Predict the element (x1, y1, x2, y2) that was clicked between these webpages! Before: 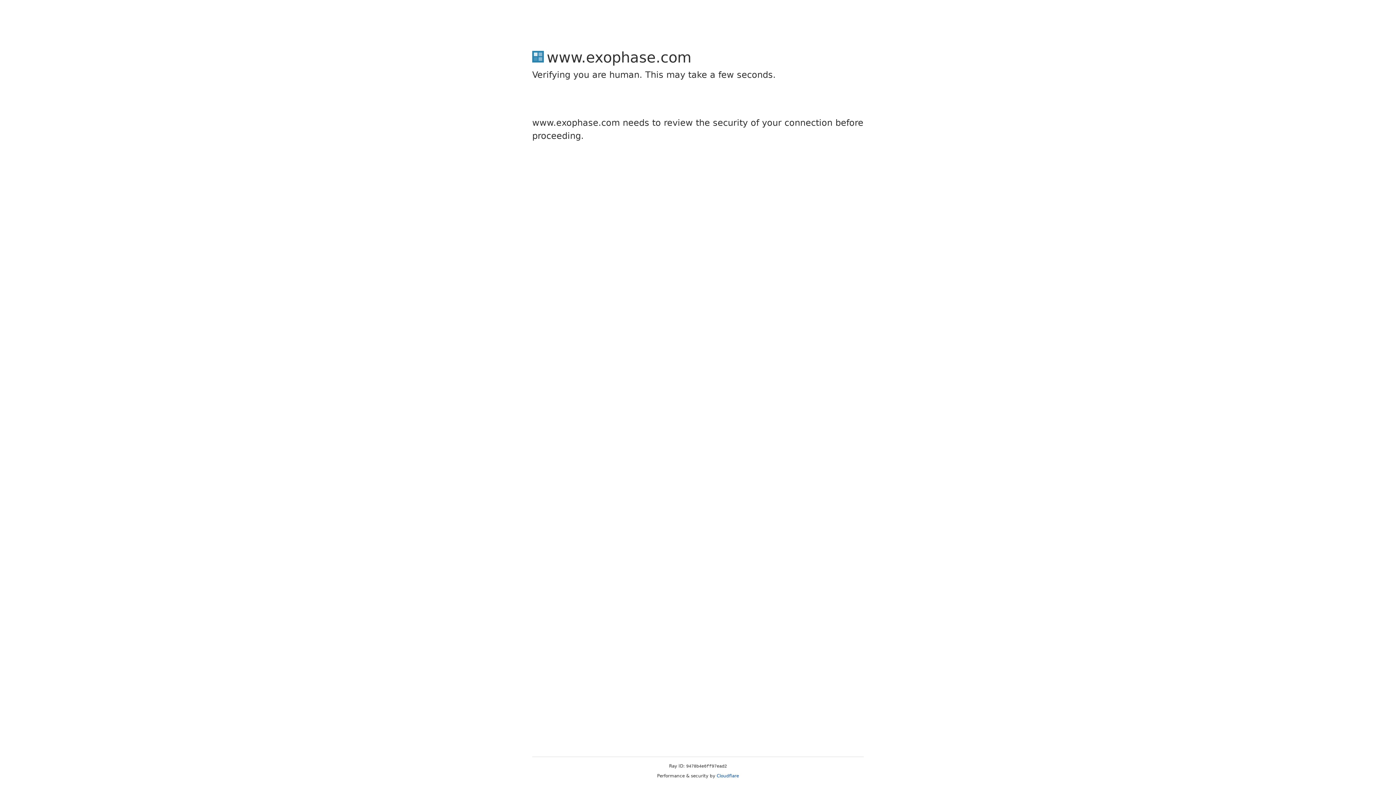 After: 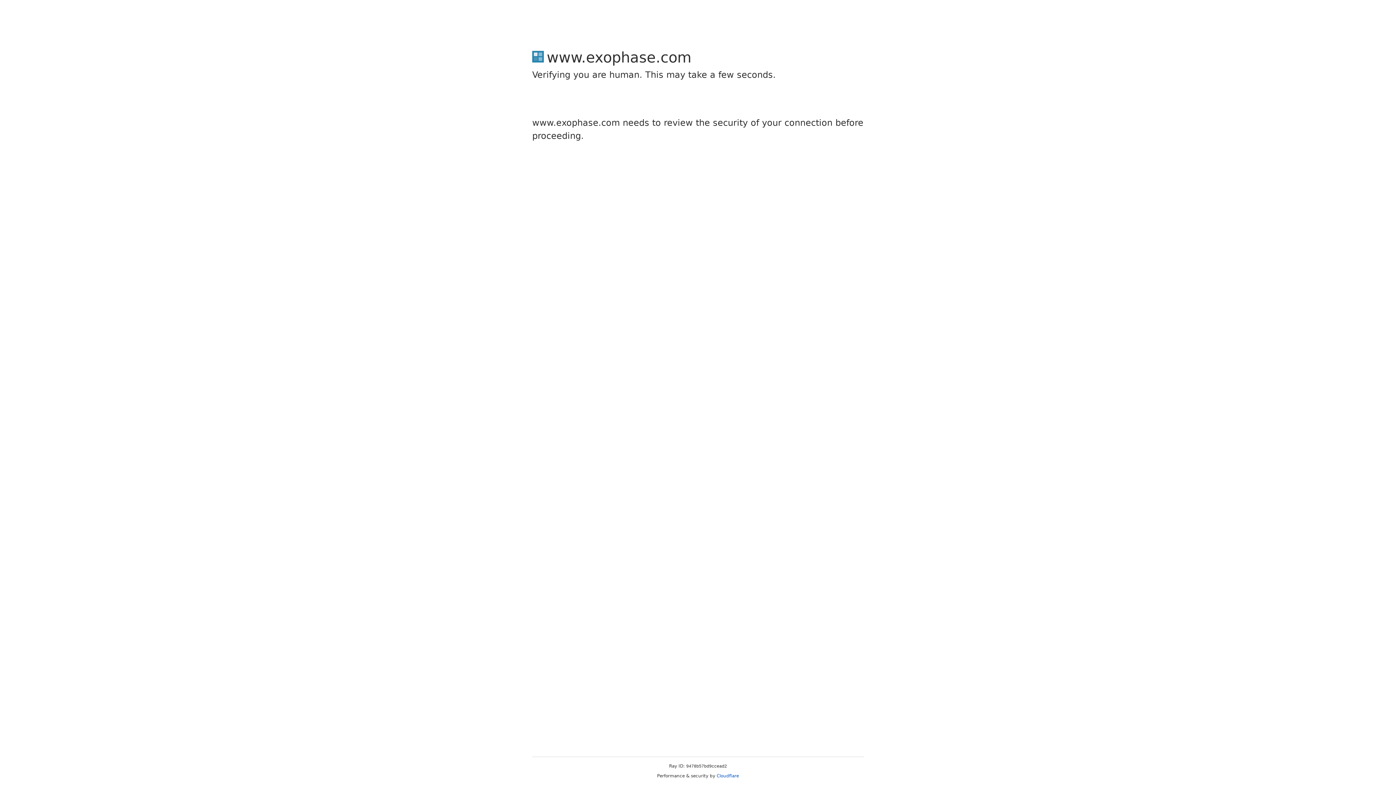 Action: label: Cloudflare bbox: (716, 773, 739, 778)